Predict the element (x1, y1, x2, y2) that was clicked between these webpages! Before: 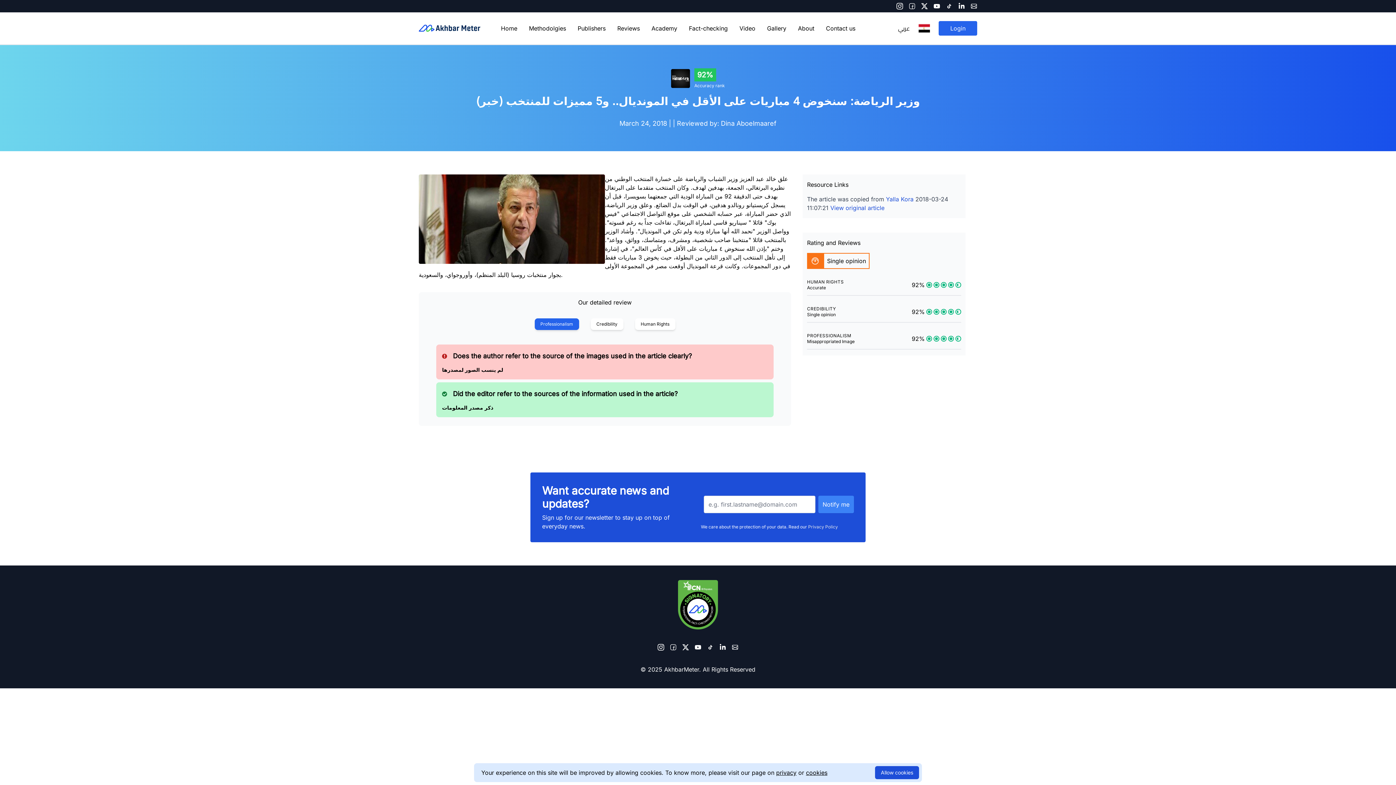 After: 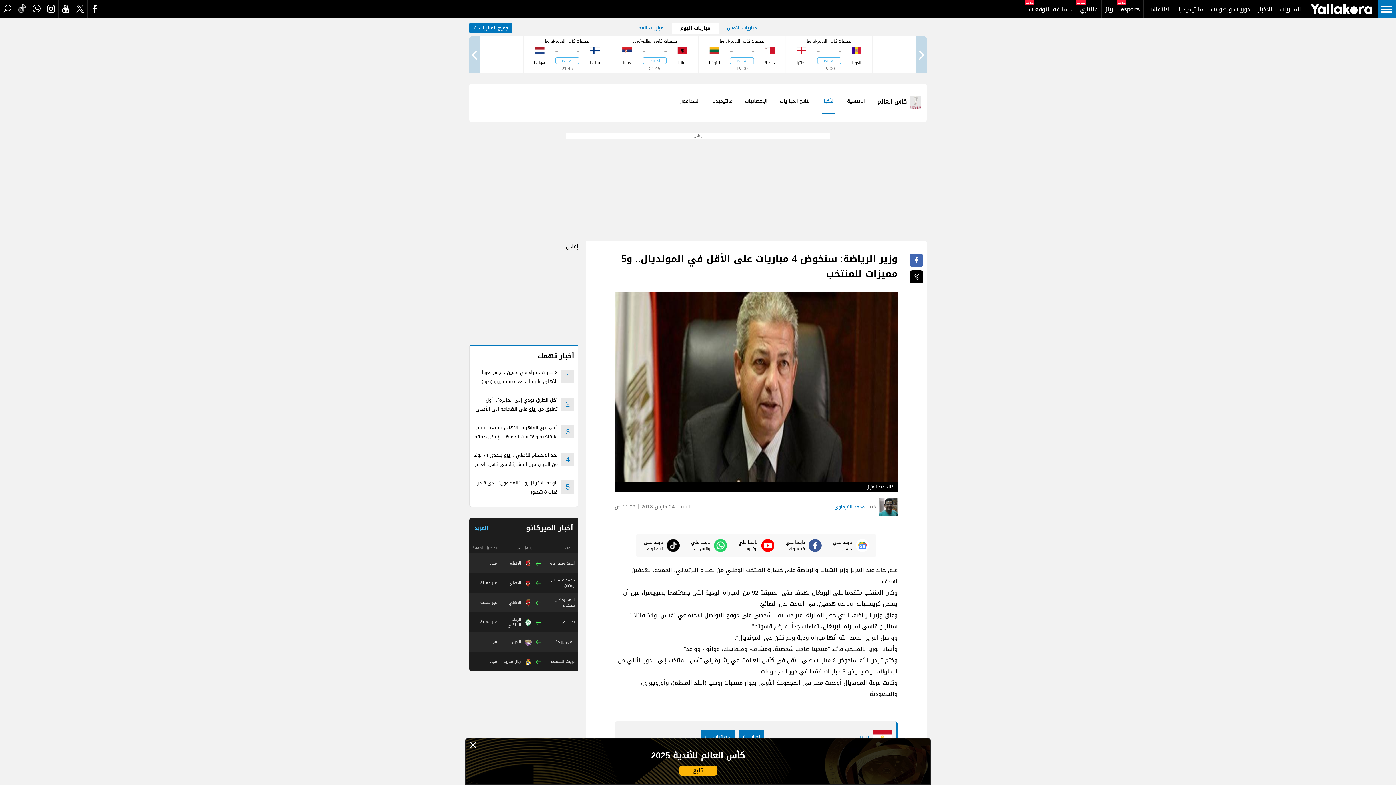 Action: bbox: (830, 204, 884, 211) label: View original article